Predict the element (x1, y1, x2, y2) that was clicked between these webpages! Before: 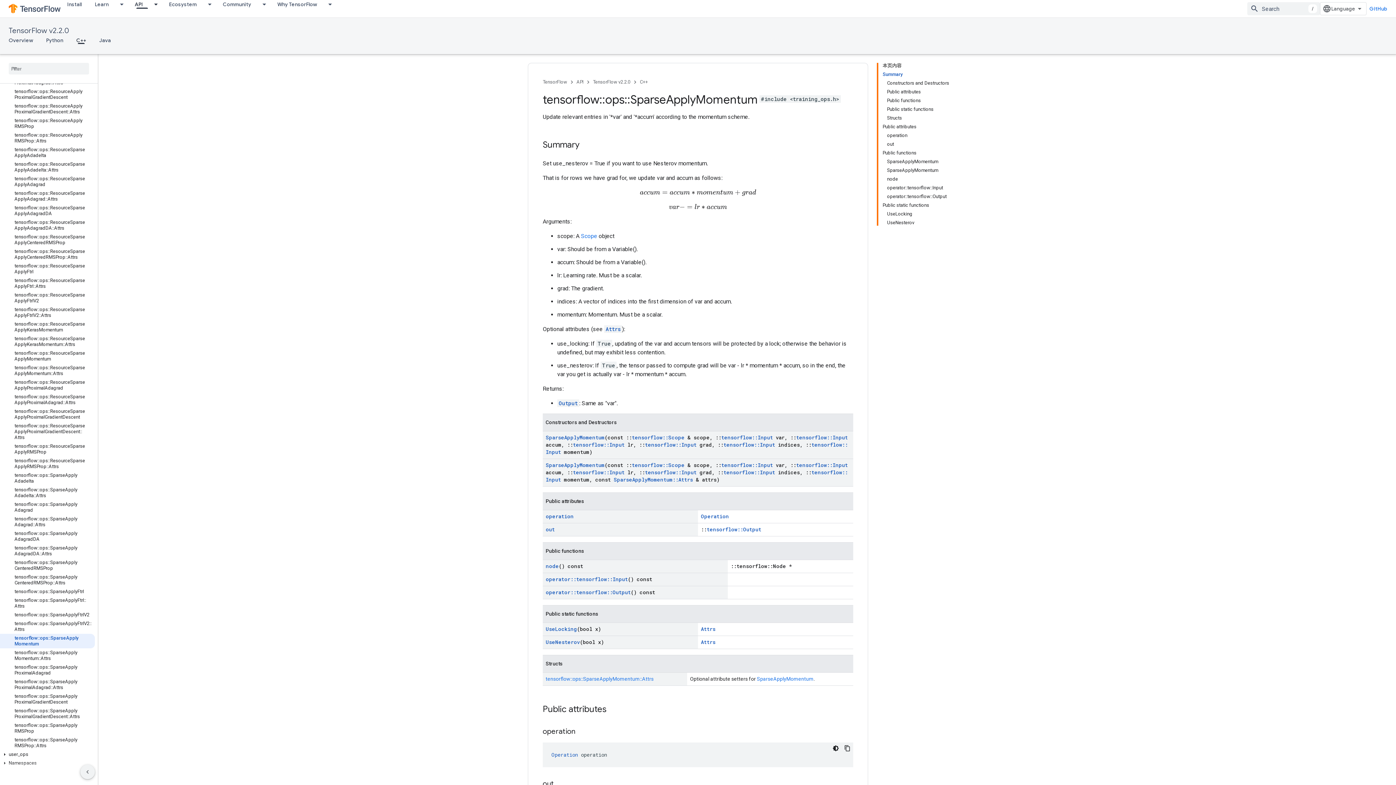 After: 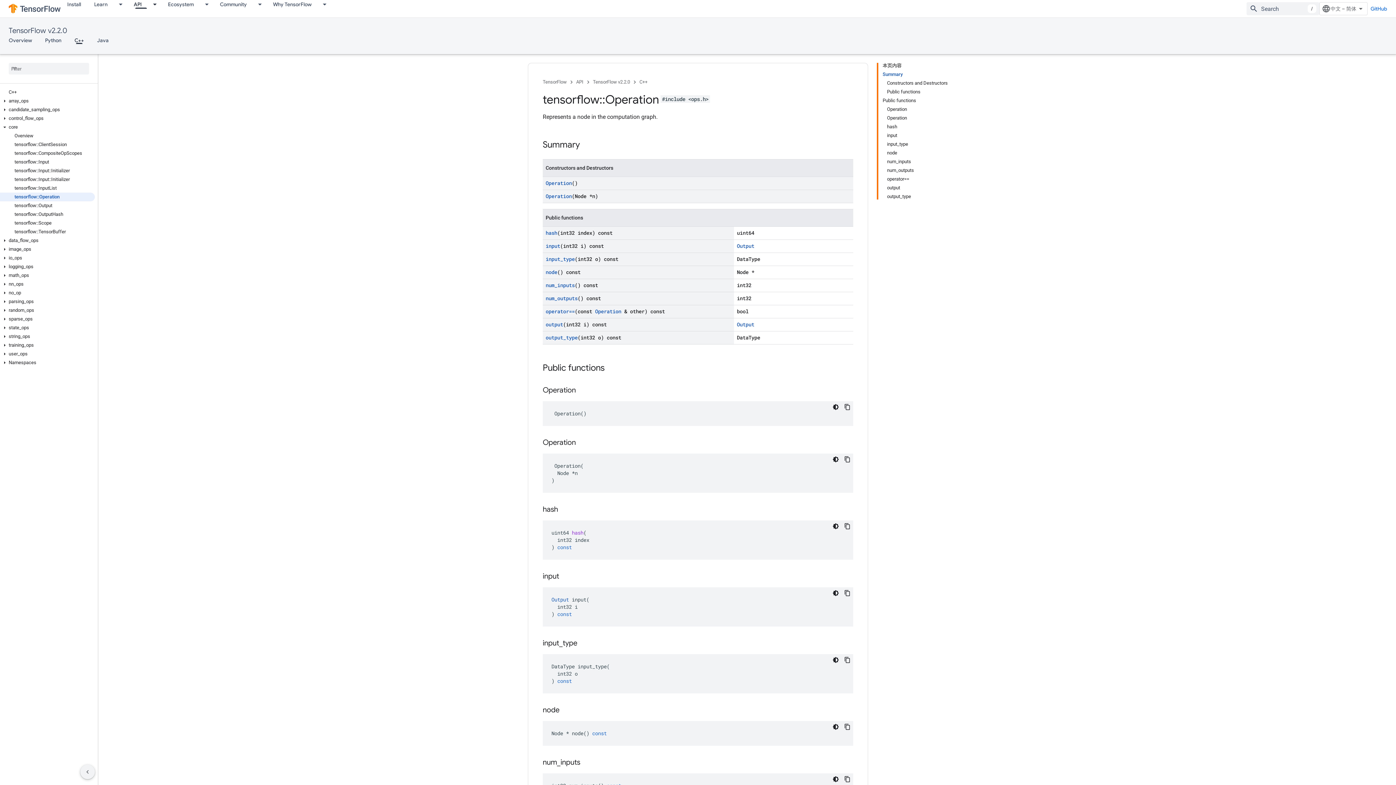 Action: label: Operation bbox: (551, 751, 578, 758)